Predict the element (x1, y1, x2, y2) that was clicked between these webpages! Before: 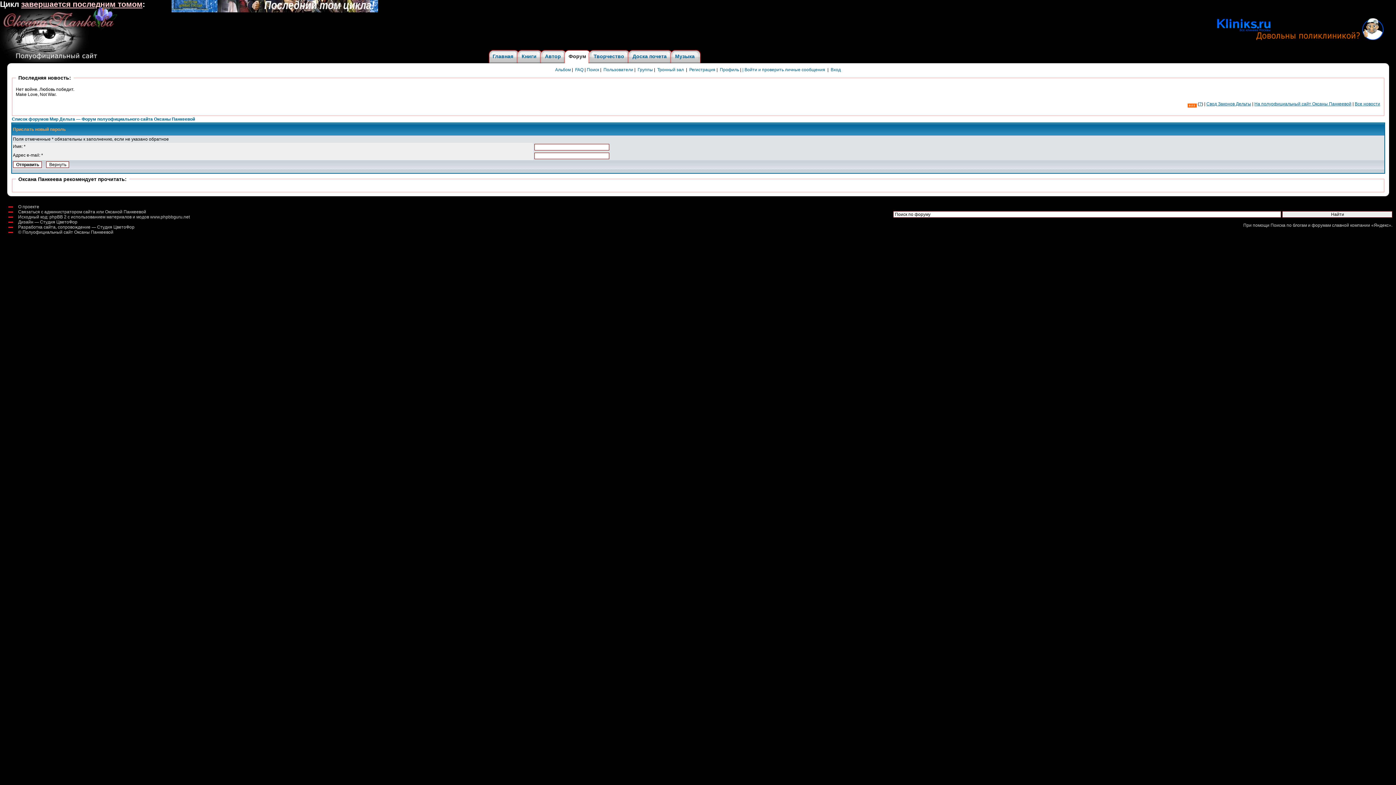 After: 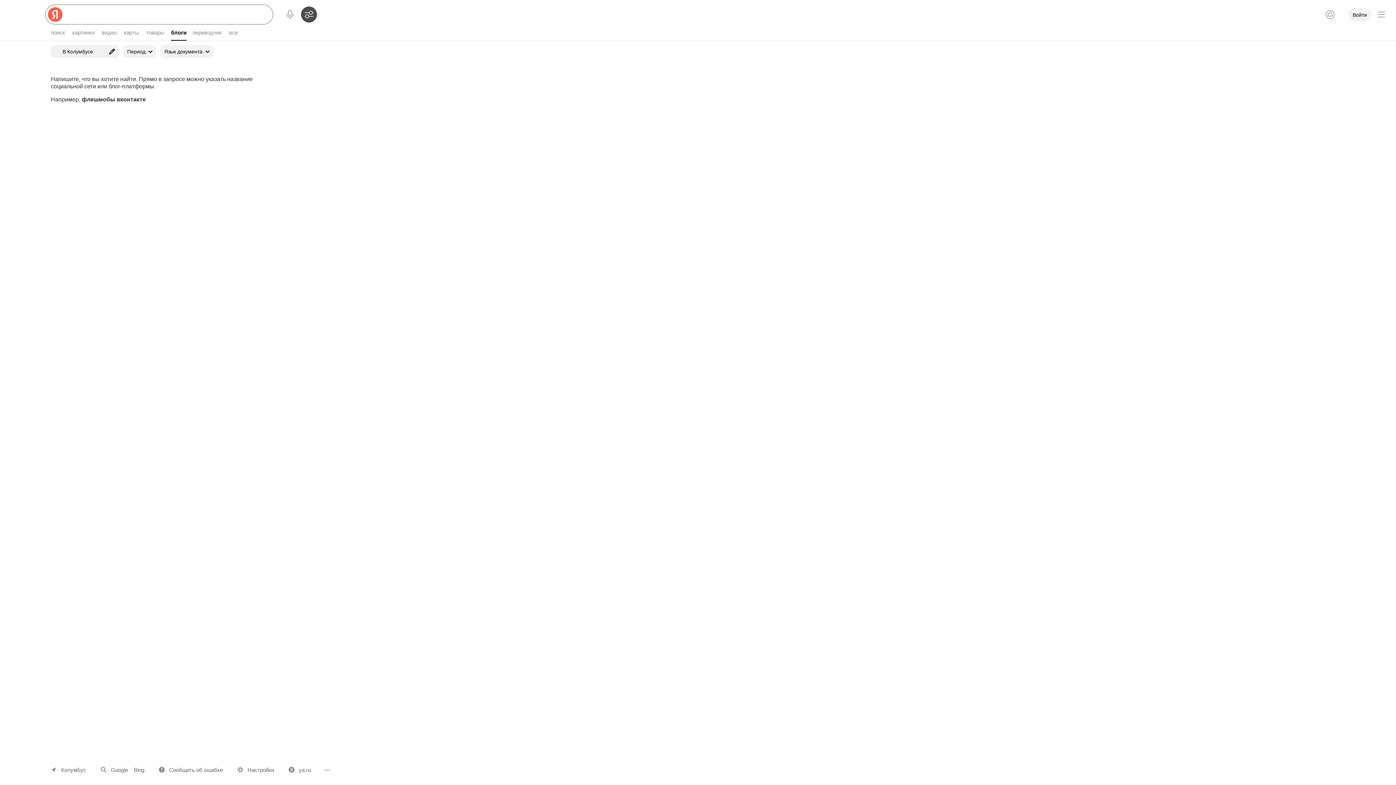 Action: bbox: (1270, 222, 1331, 228) label: Поиска по блогам и форумам